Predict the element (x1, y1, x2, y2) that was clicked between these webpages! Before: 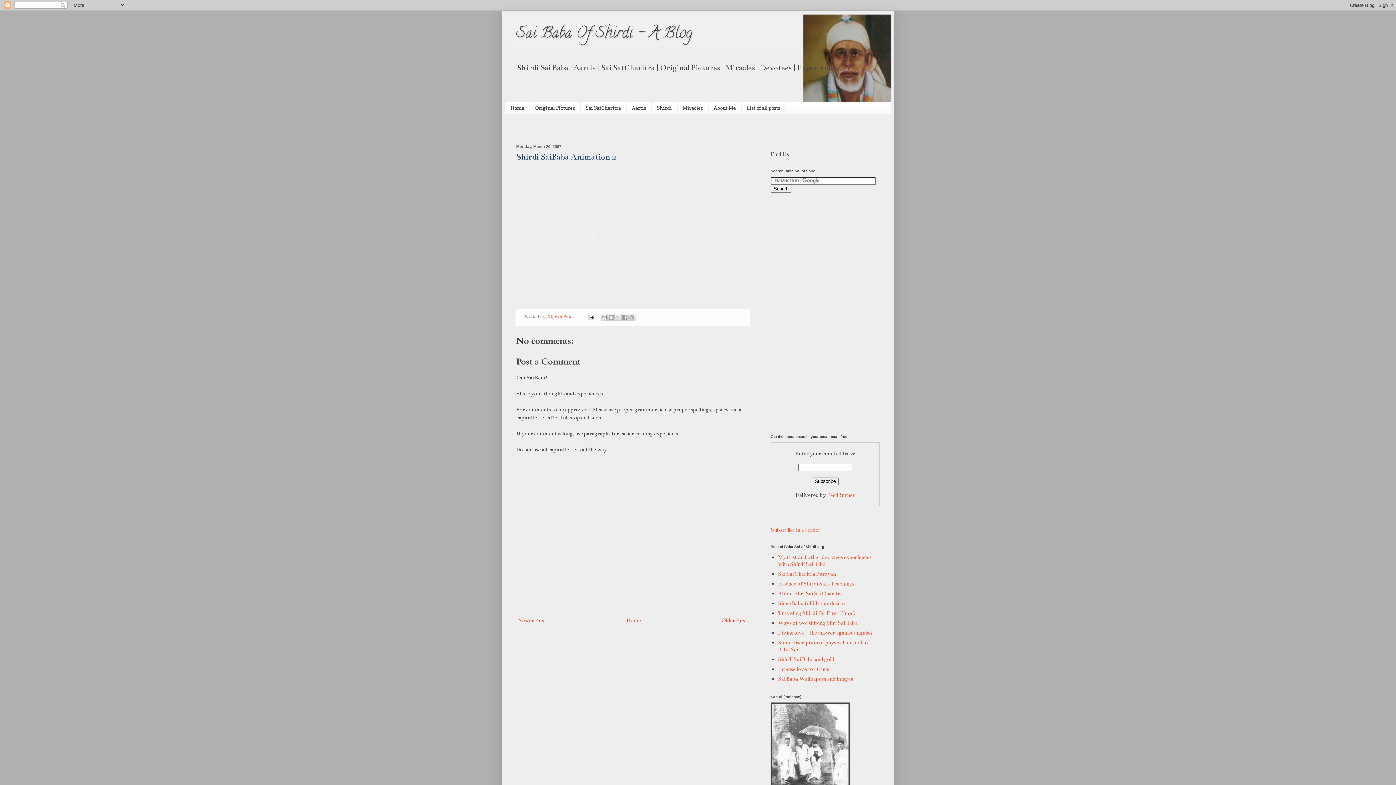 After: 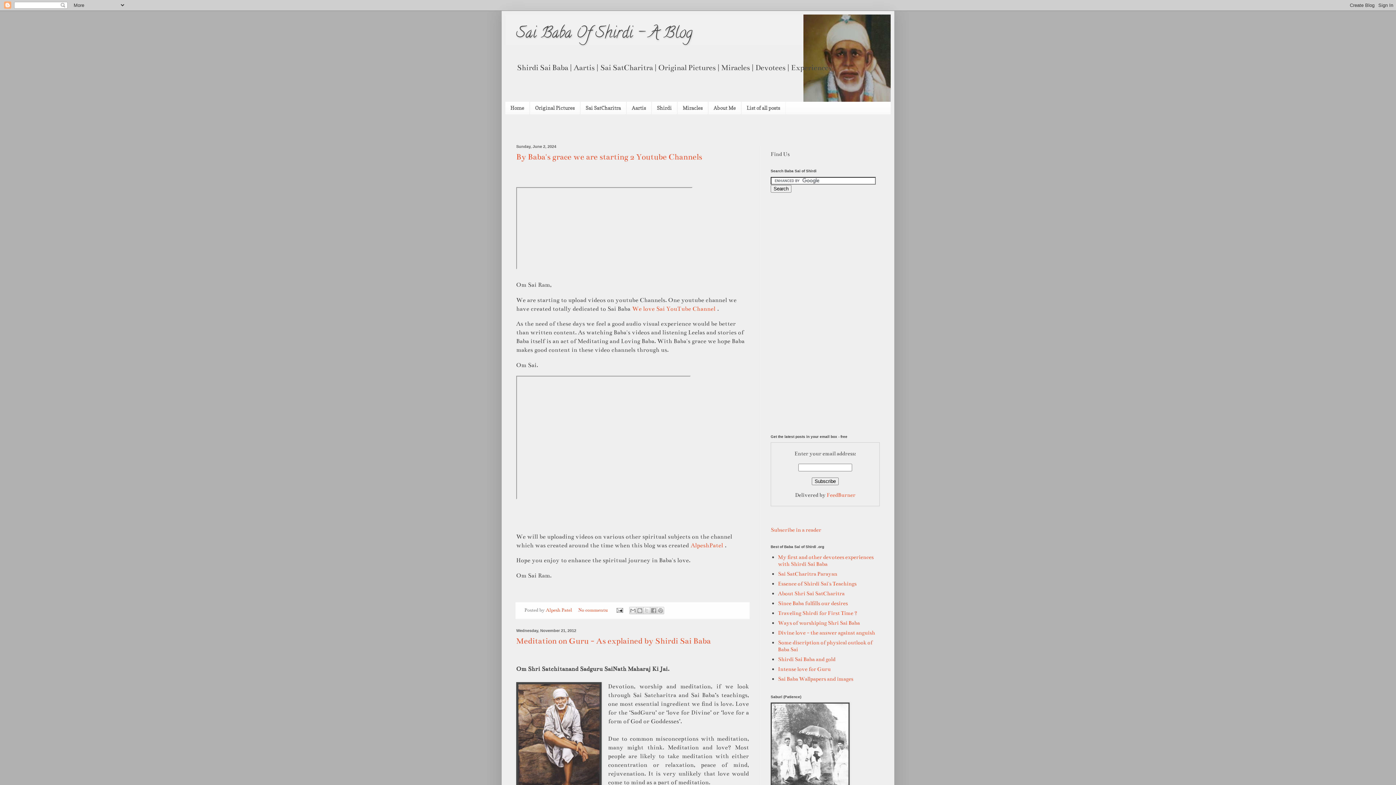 Action: label: Sai Baba Of Shirdi - A Blog bbox: (516, 22, 692, 46)